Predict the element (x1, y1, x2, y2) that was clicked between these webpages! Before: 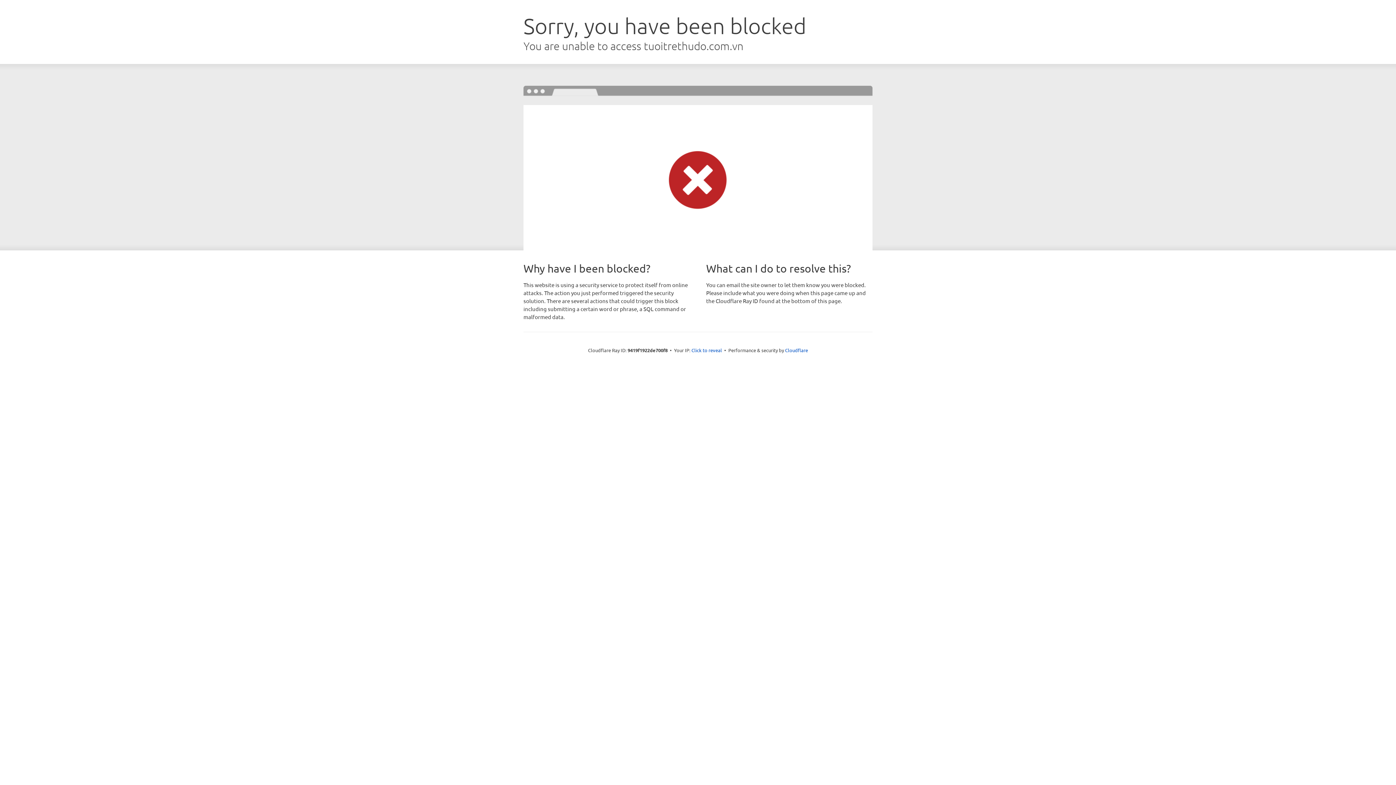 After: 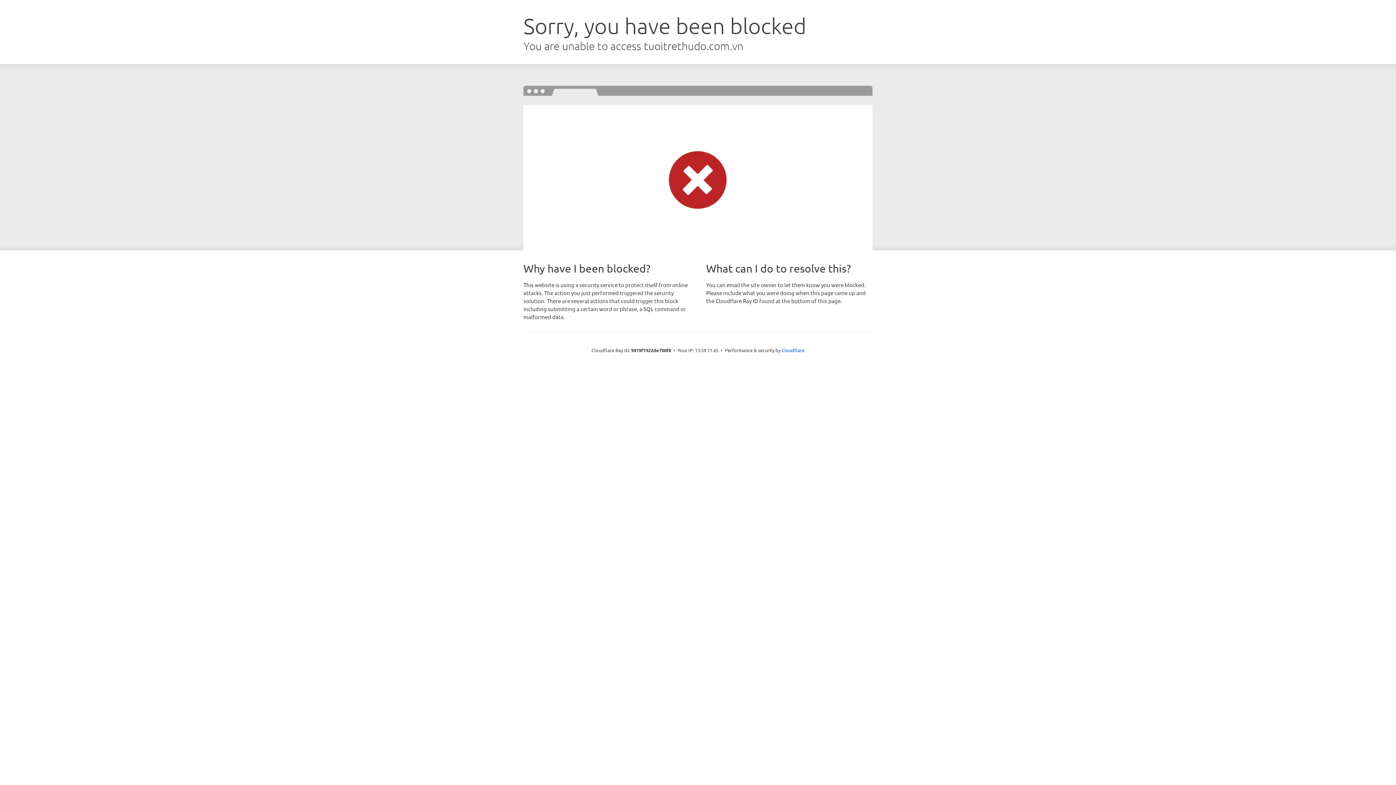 Action: bbox: (691, 346, 722, 353) label: Click to reveal